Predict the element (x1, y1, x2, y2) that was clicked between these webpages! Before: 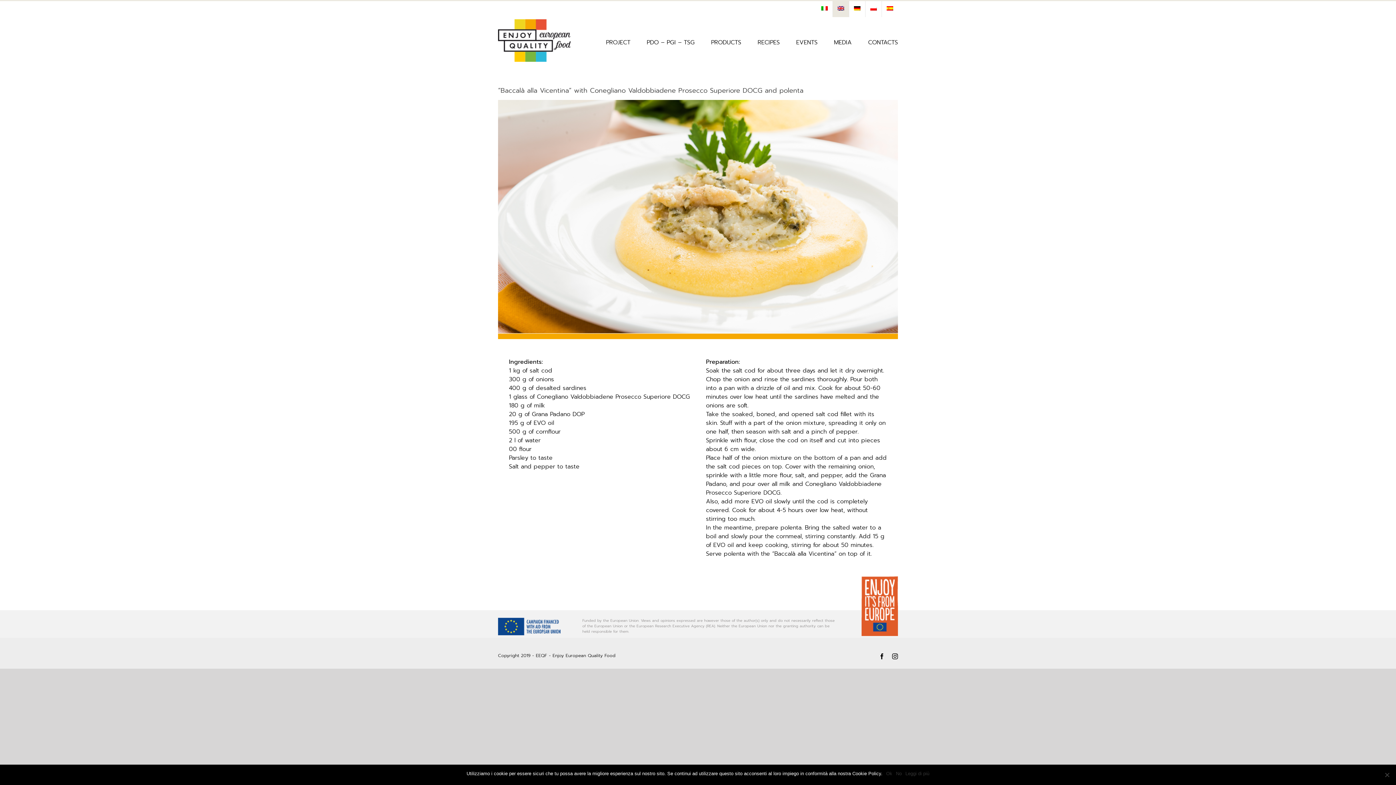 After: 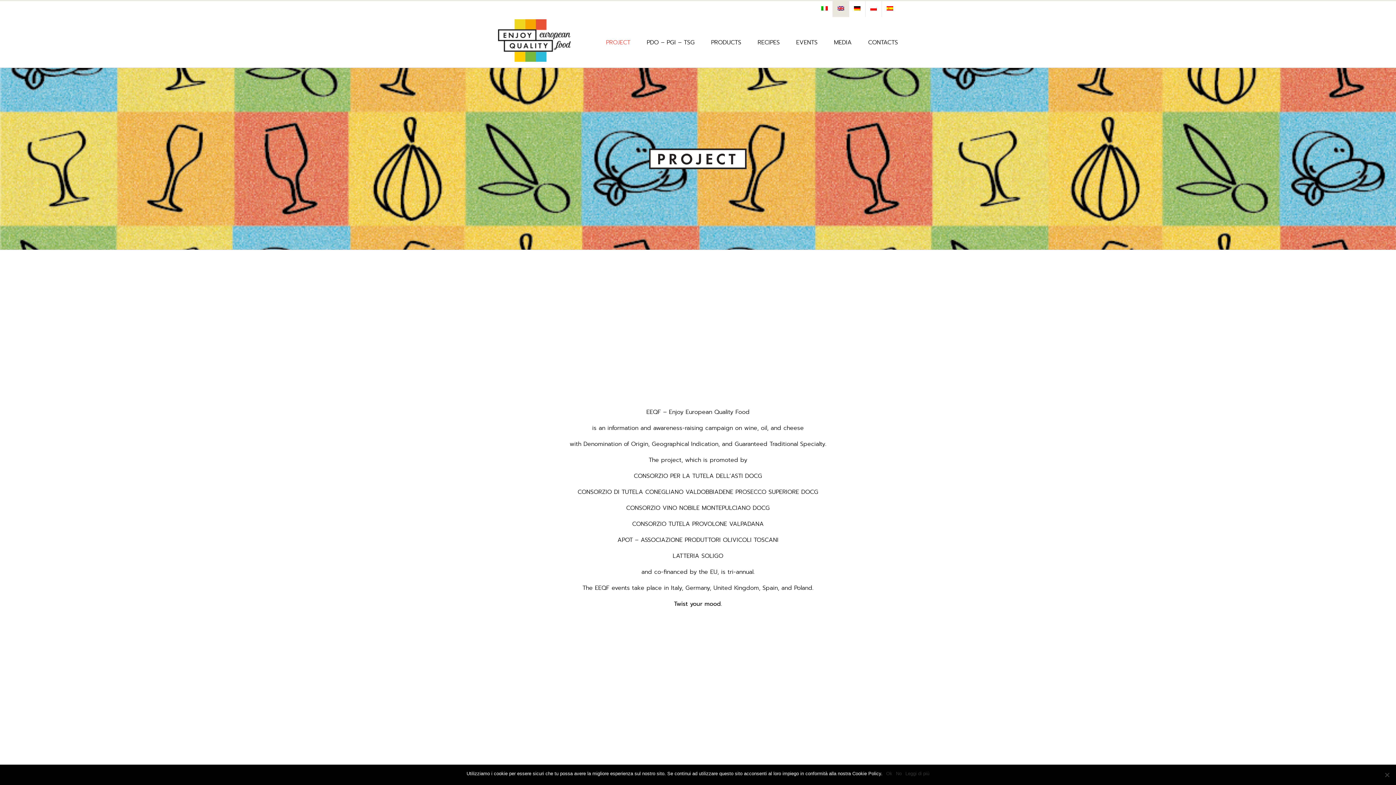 Action: bbox: (606, 17, 630, 67) label: PROJECT